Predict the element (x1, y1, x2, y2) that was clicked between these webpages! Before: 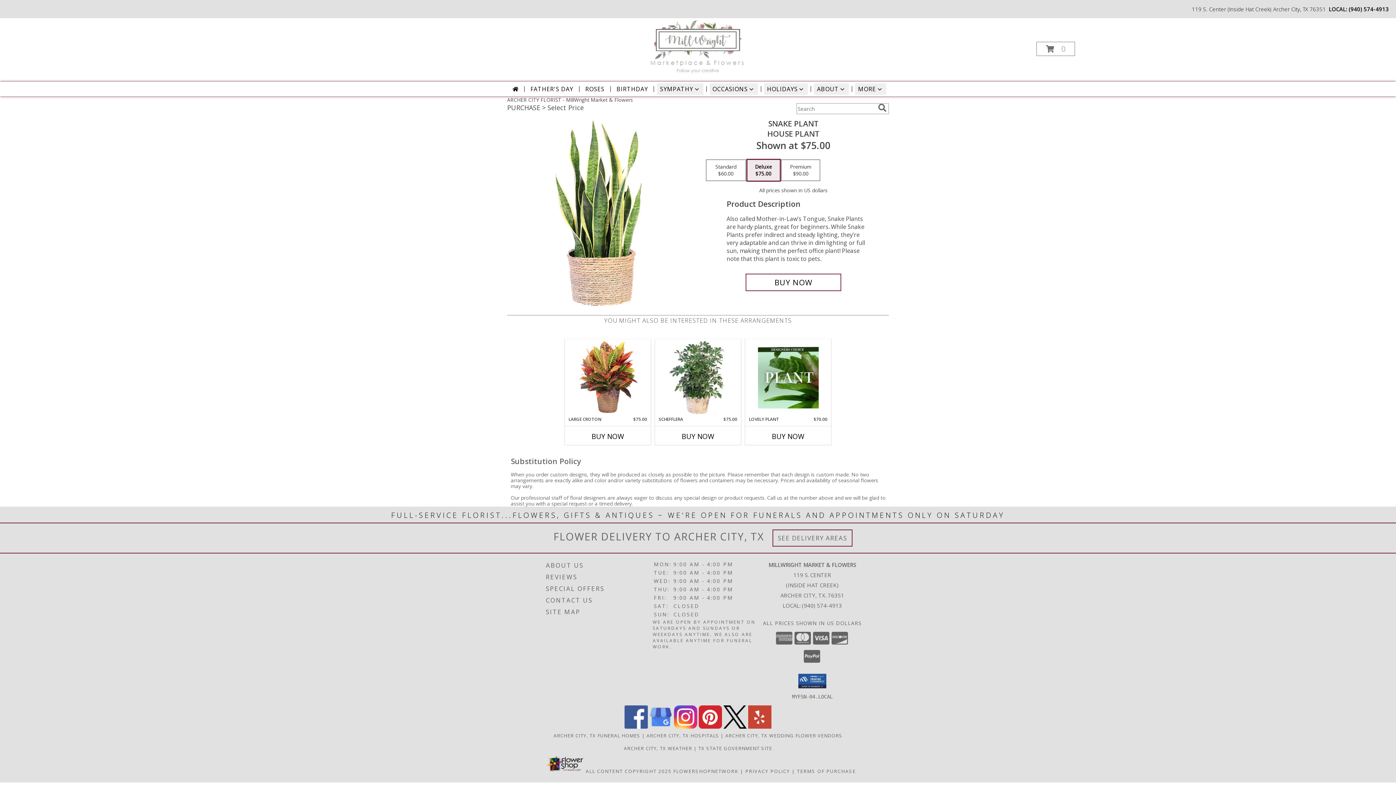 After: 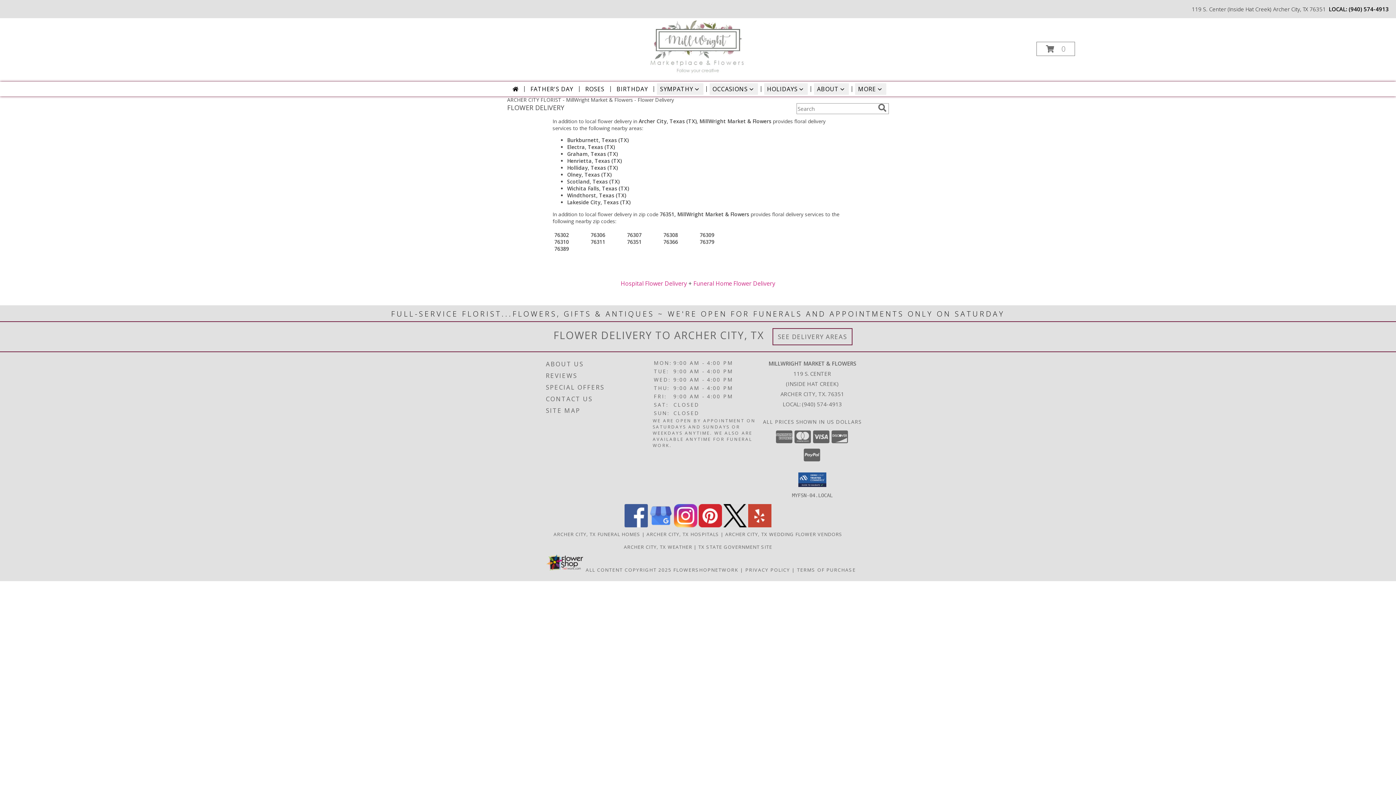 Action: bbox: (778, 534, 847, 542) label: See Where We Deliver